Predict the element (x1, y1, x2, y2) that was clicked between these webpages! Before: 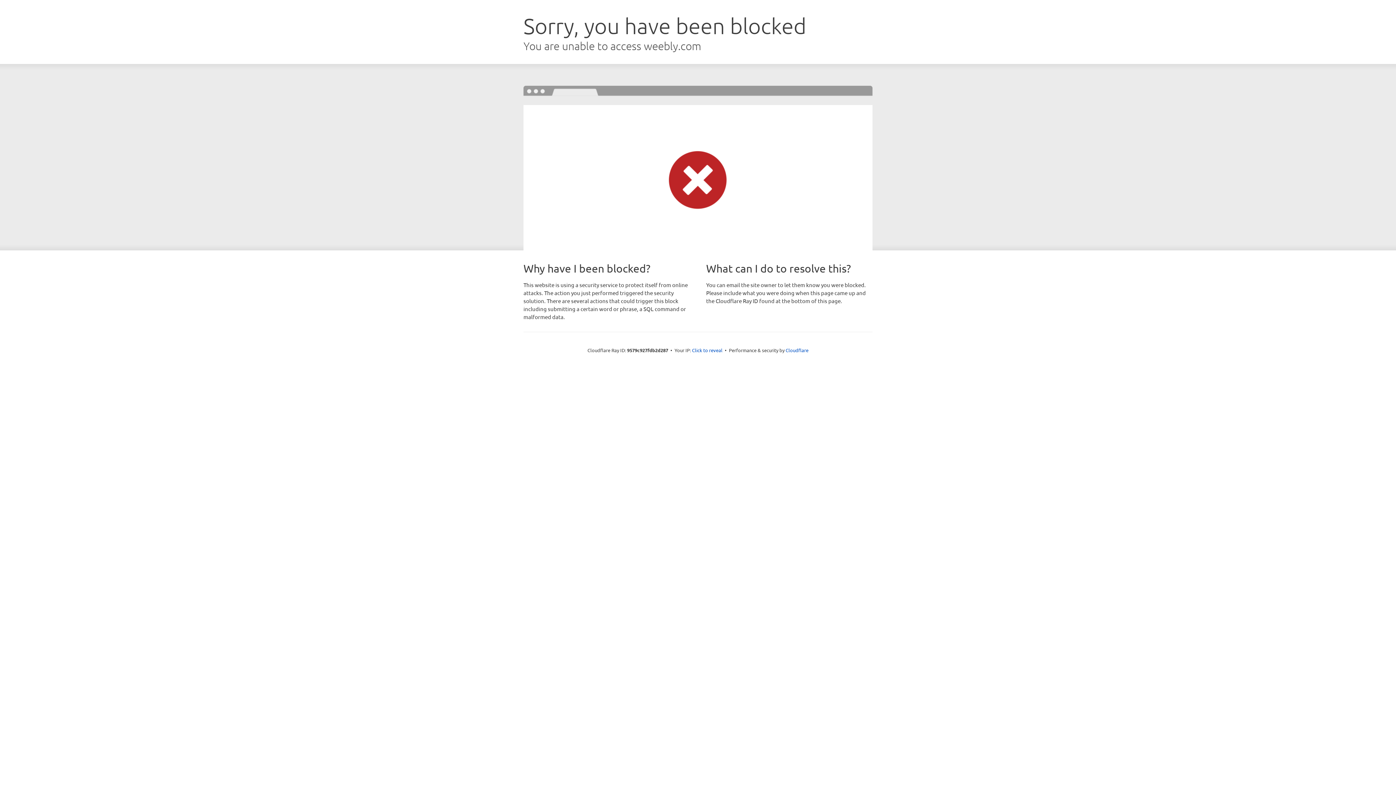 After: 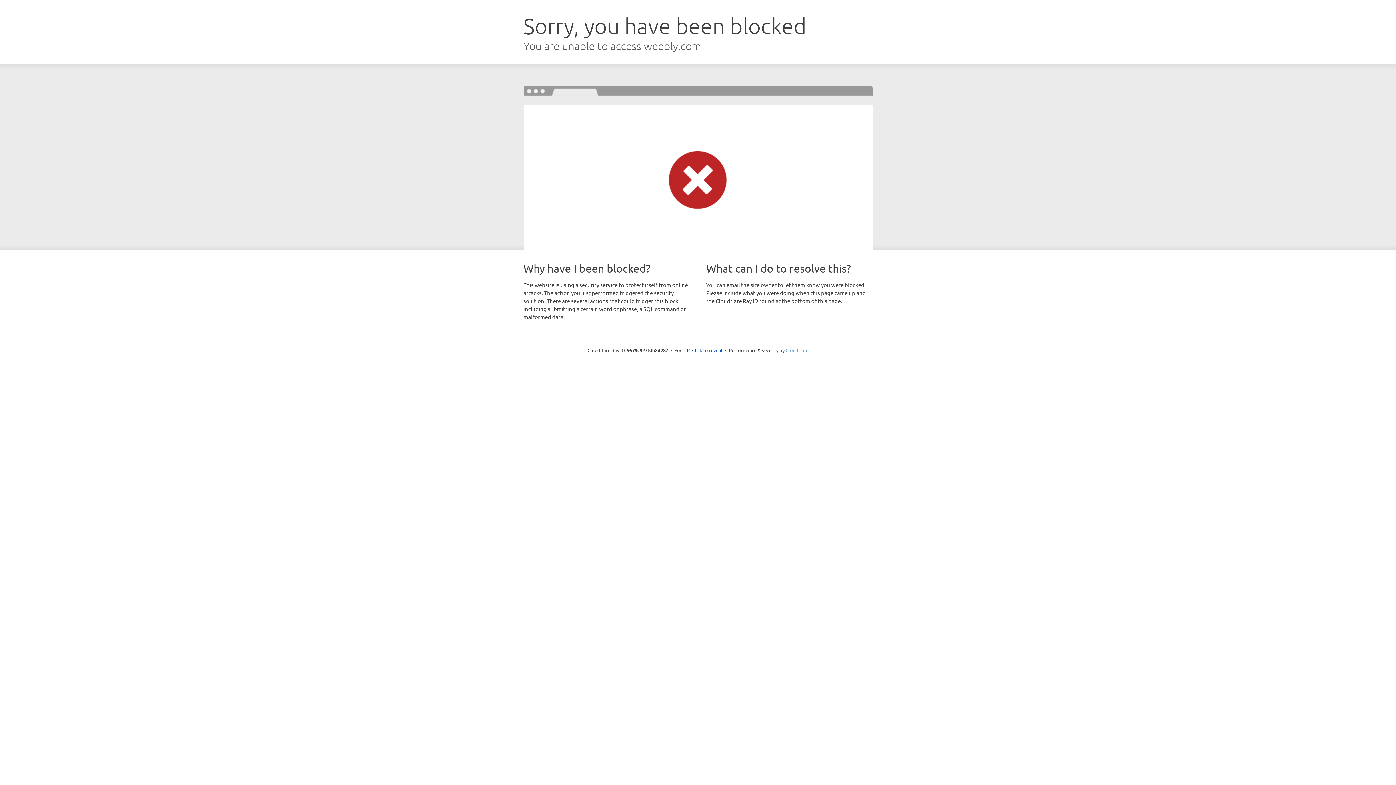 Action: bbox: (785, 347, 808, 353) label: Cloudflare